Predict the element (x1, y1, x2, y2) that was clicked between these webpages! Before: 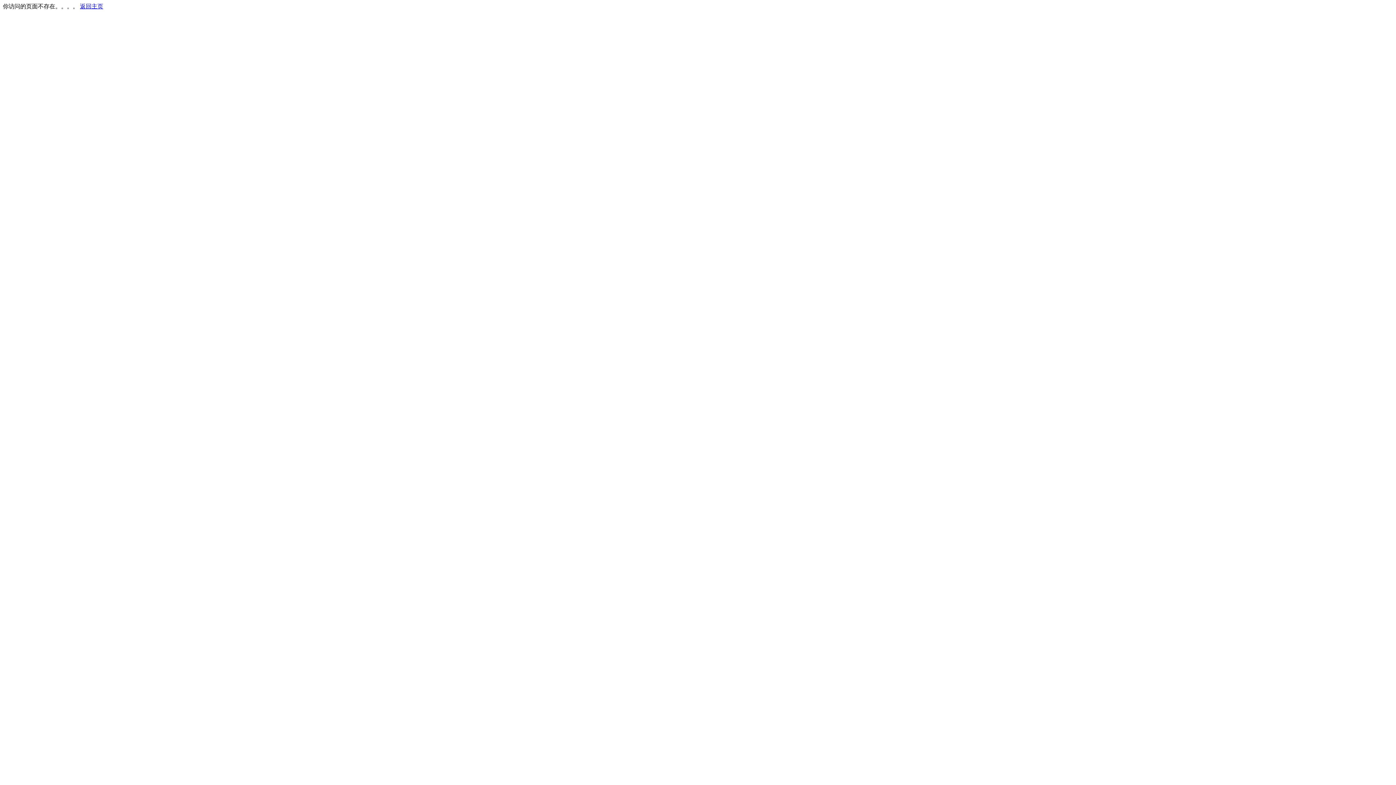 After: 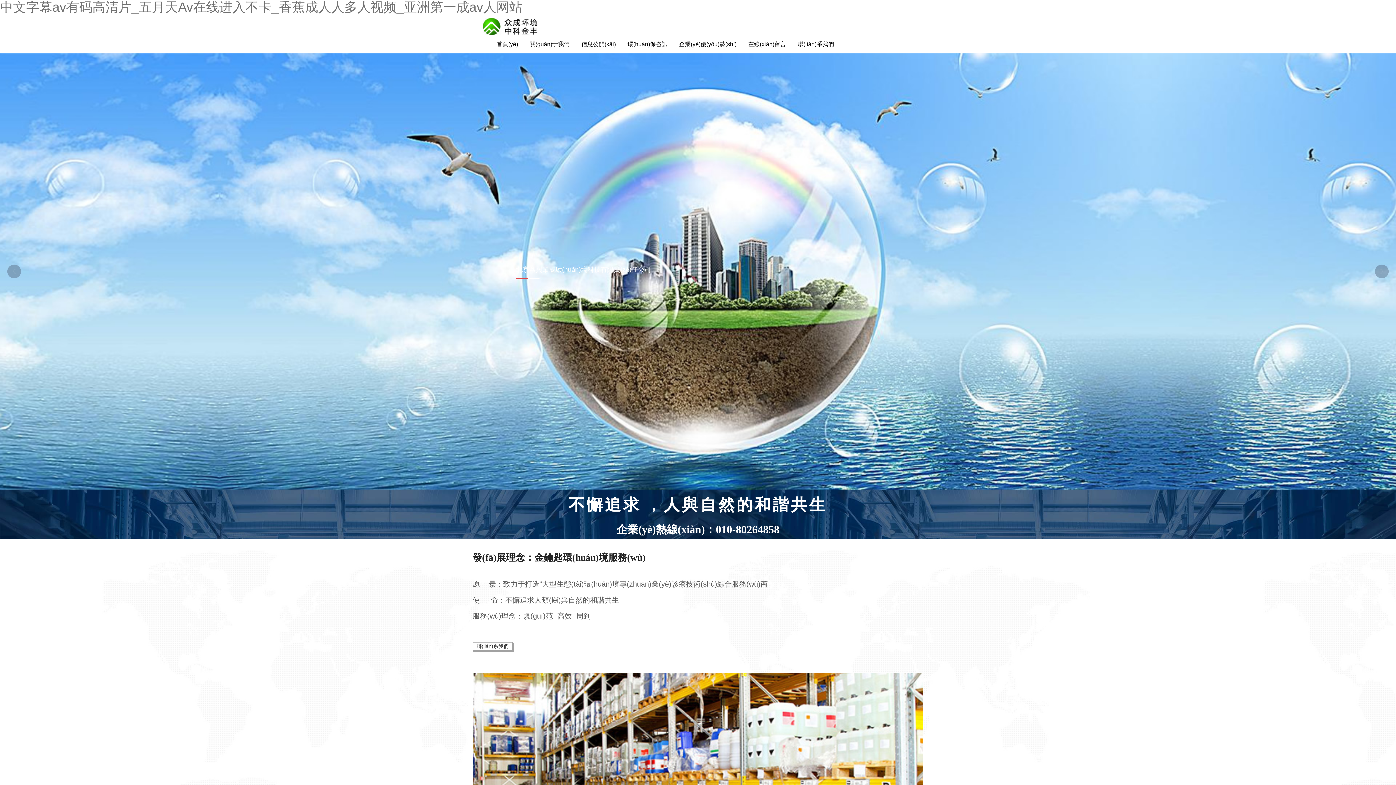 Action: bbox: (80, 3, 103, 9) label: 返回主页